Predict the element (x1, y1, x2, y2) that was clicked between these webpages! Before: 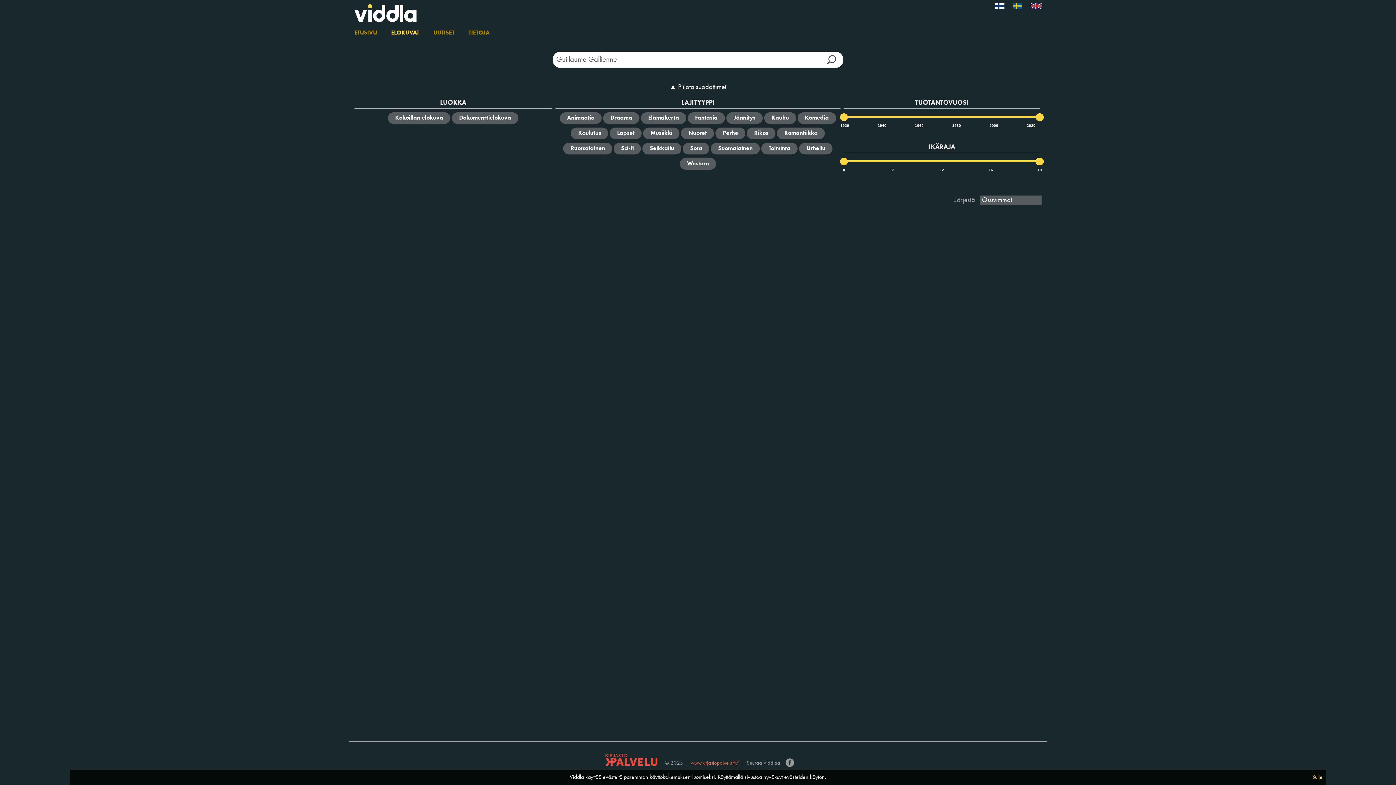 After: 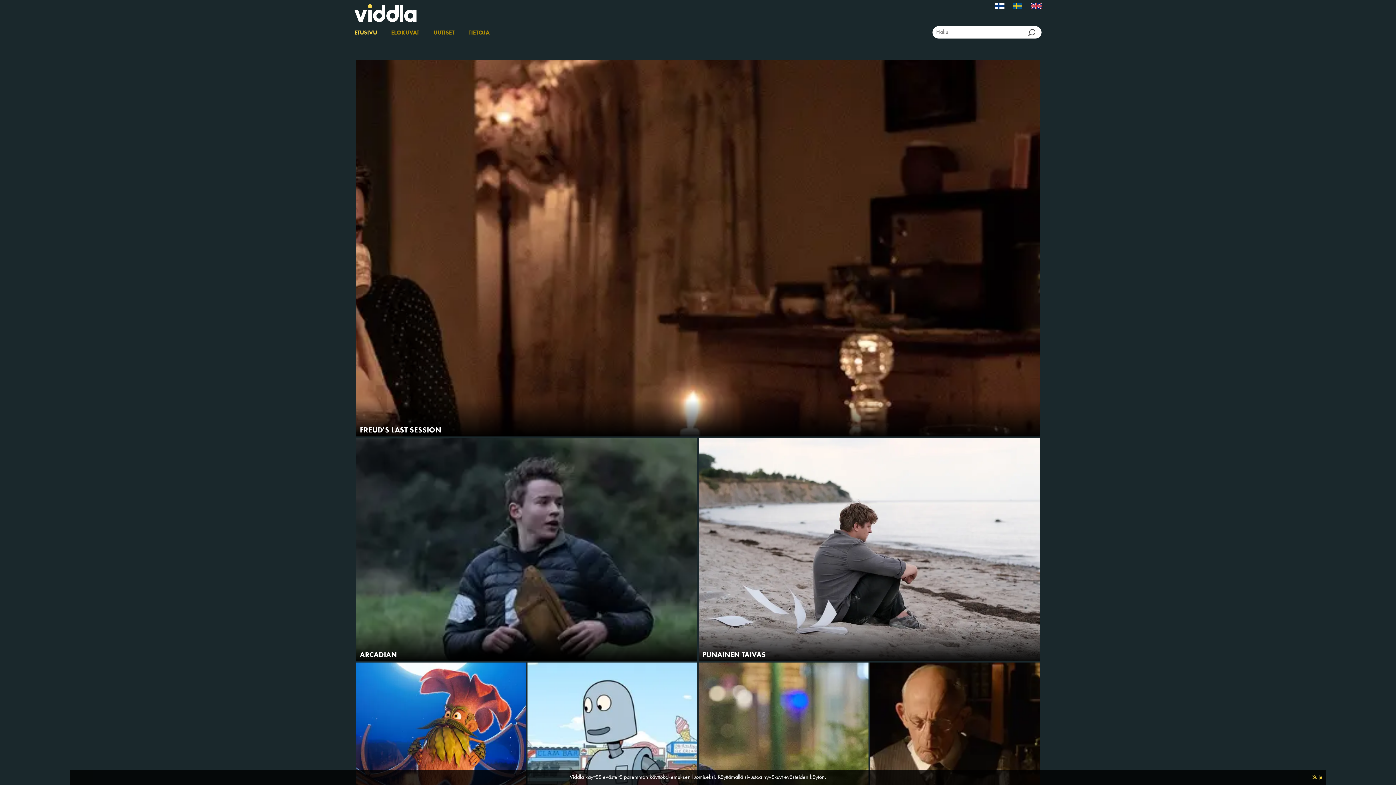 Action: bbox: (354, 6, 416, 18)